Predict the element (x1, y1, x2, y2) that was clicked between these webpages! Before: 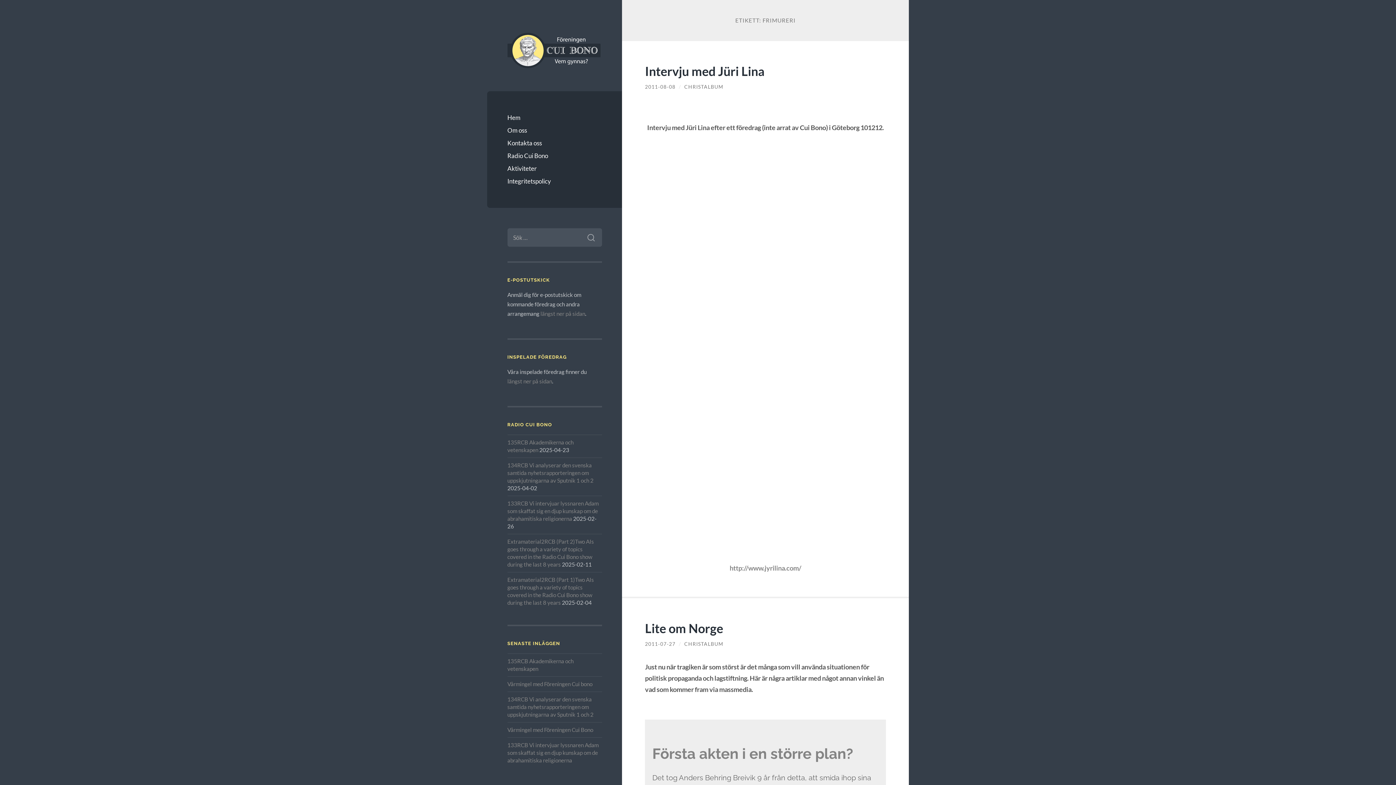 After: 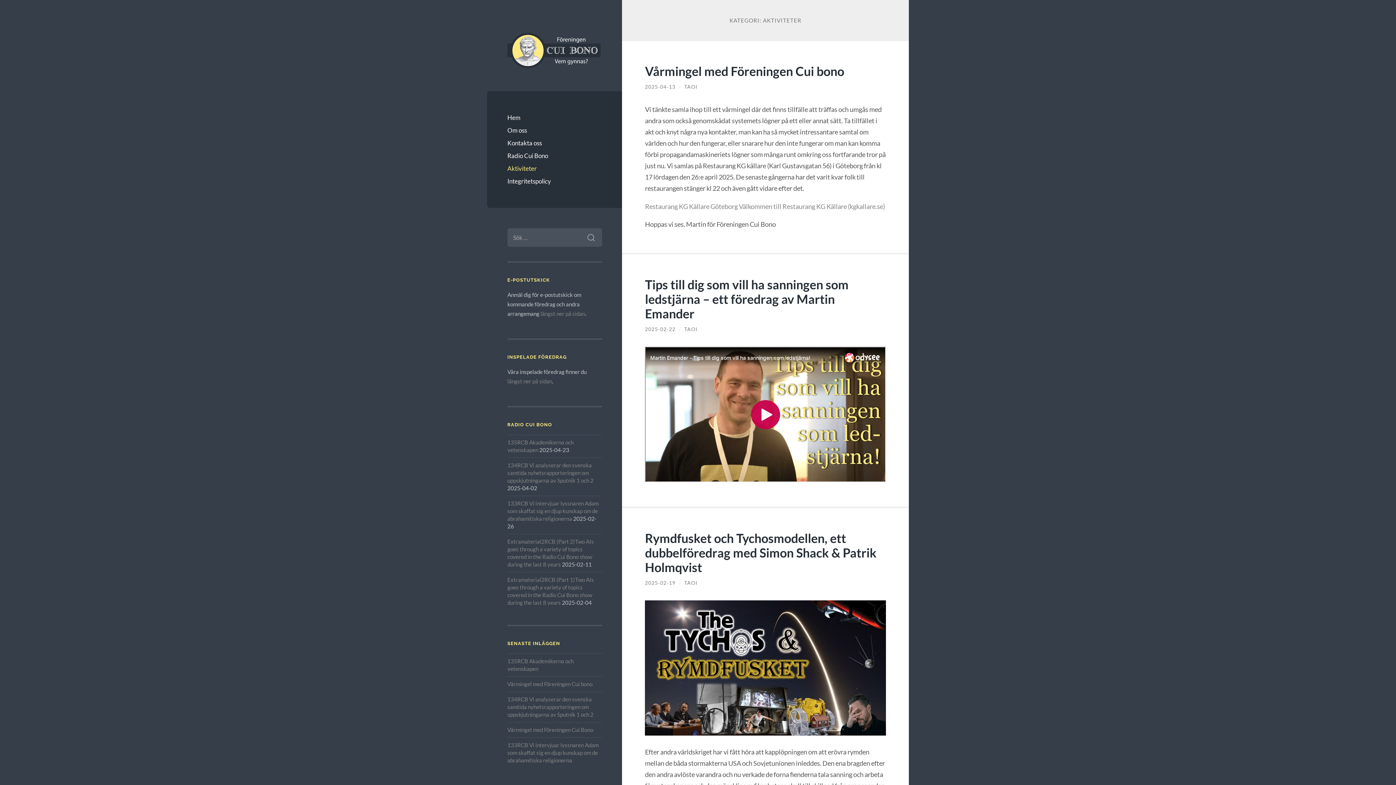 Action: bbox: (507, 162, 602, 175) label: Aktiviteter